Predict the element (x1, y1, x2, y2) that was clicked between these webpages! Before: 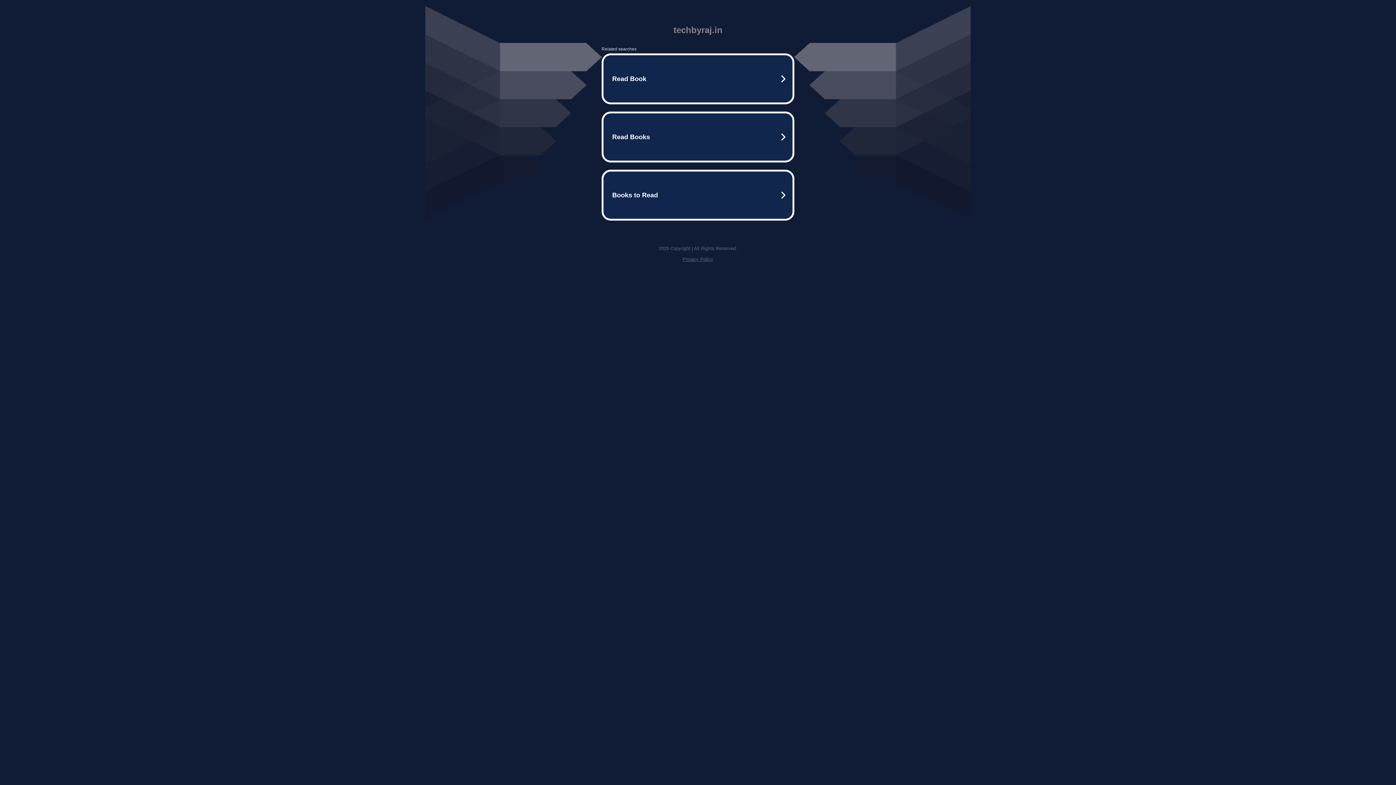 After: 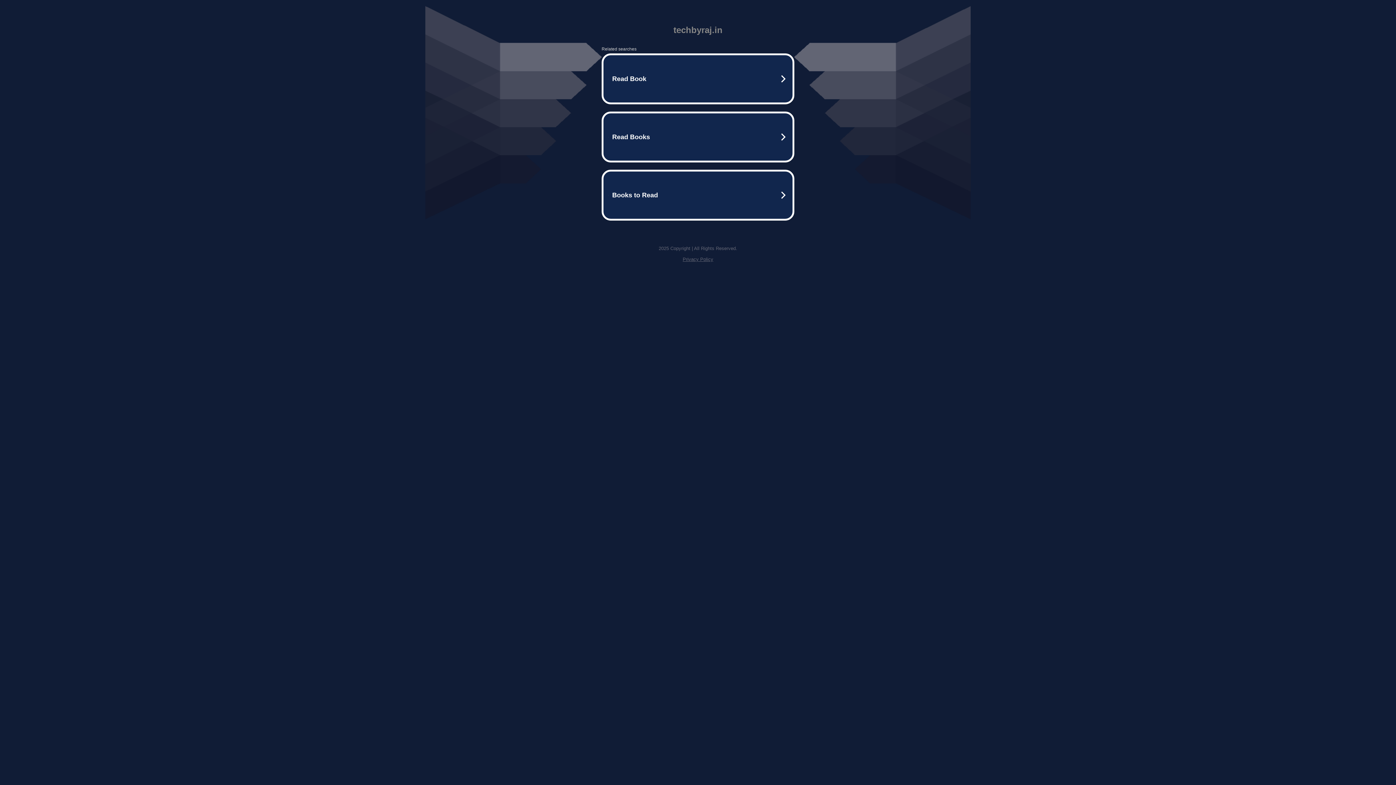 Action: bbox: (682, 256, 713, 262) label: Privacy Policy